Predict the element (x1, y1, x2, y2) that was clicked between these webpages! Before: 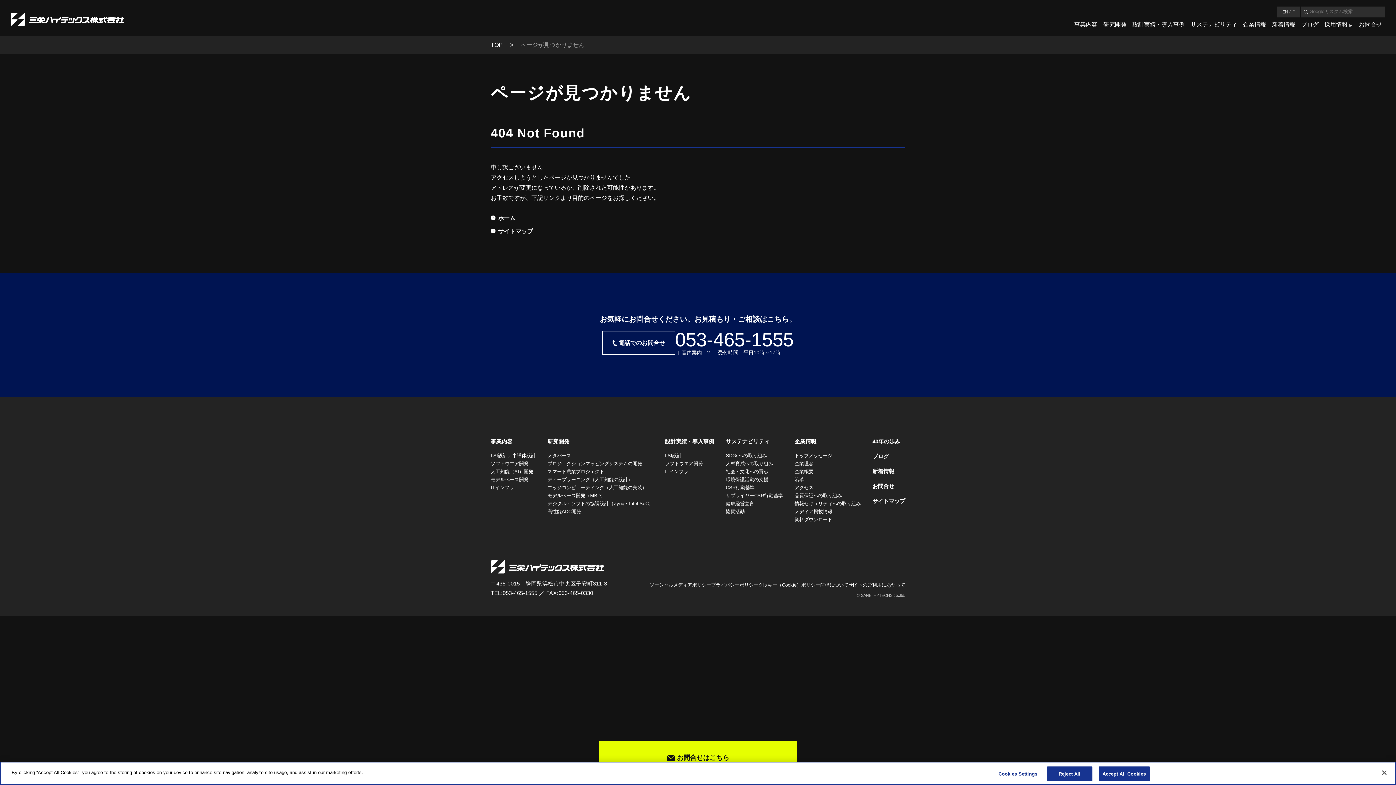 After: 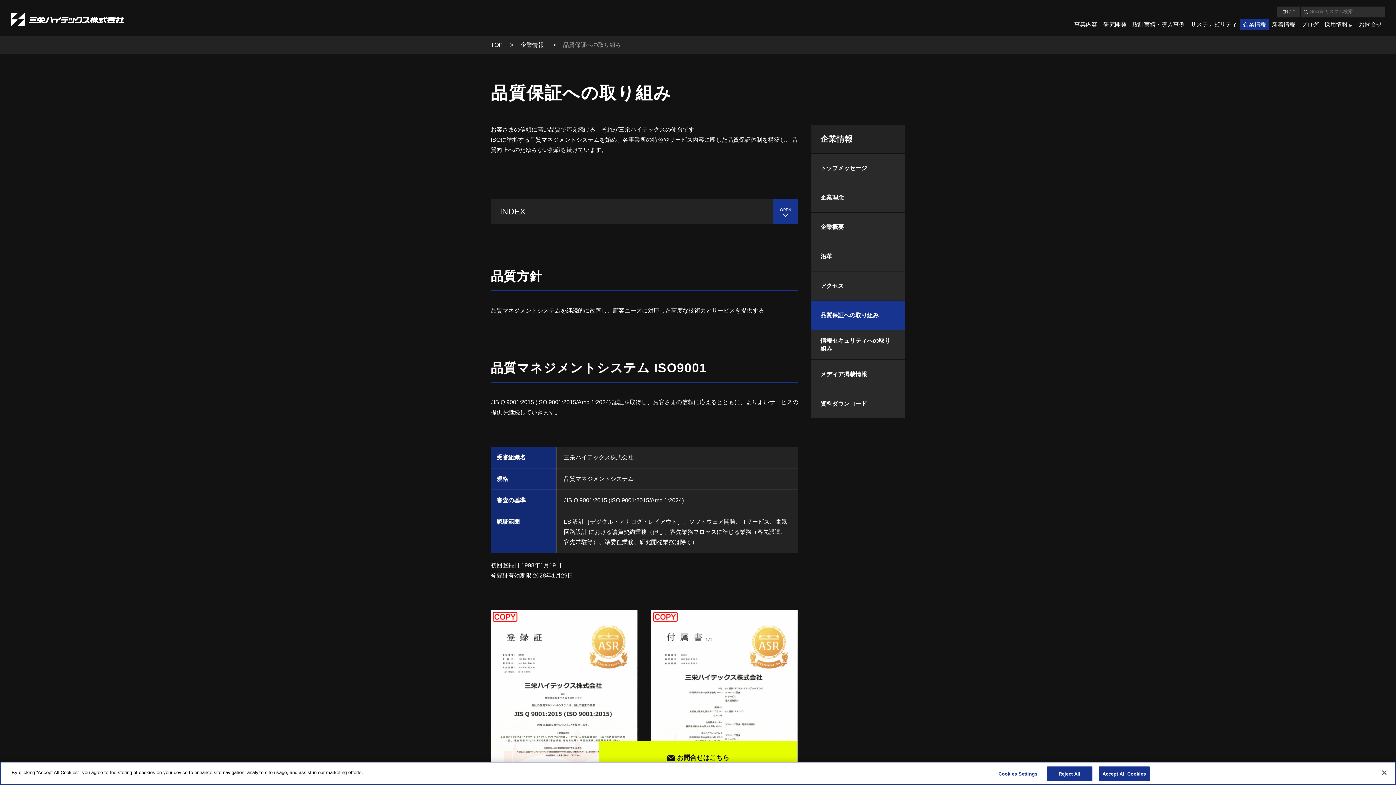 Action: label: 品質保証への取り組み bbox: (794, 493, 842, 498)